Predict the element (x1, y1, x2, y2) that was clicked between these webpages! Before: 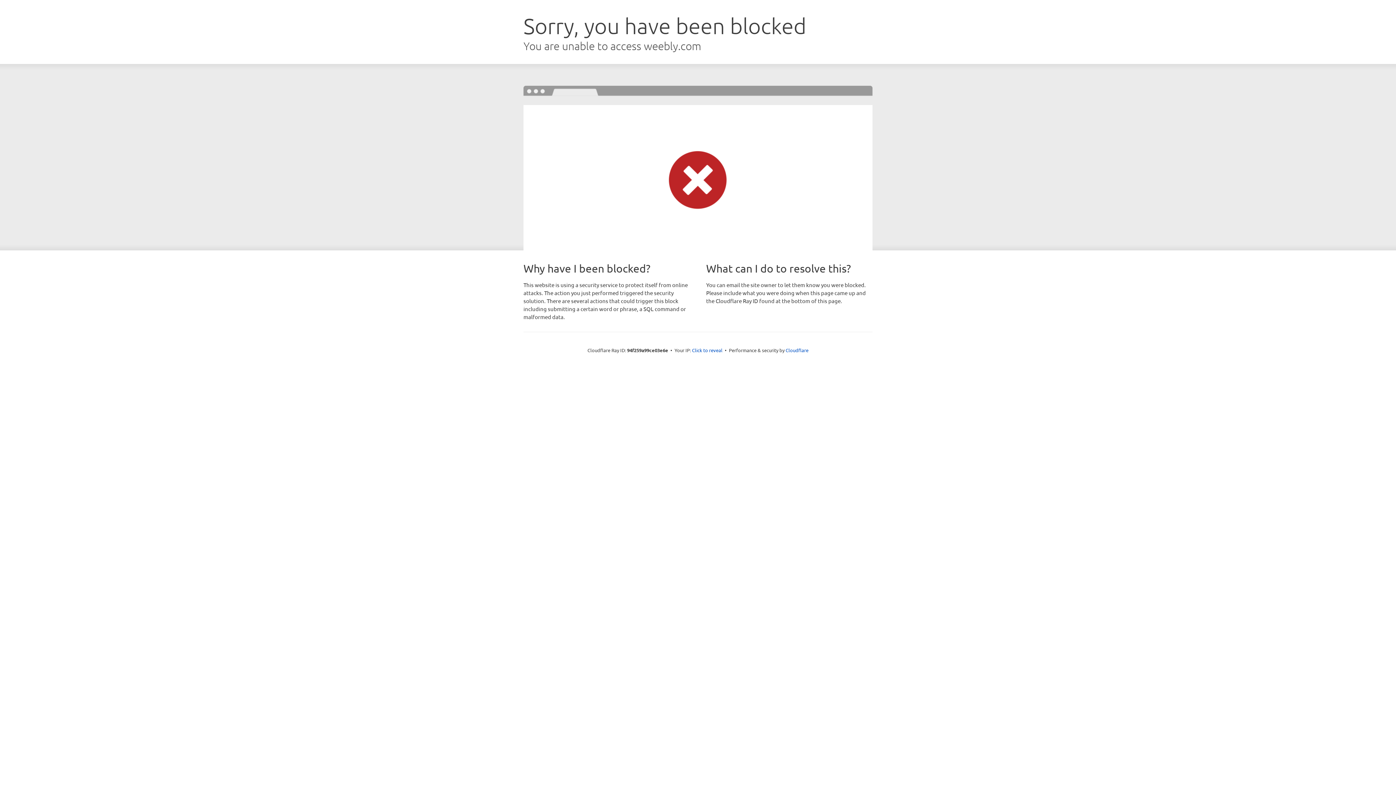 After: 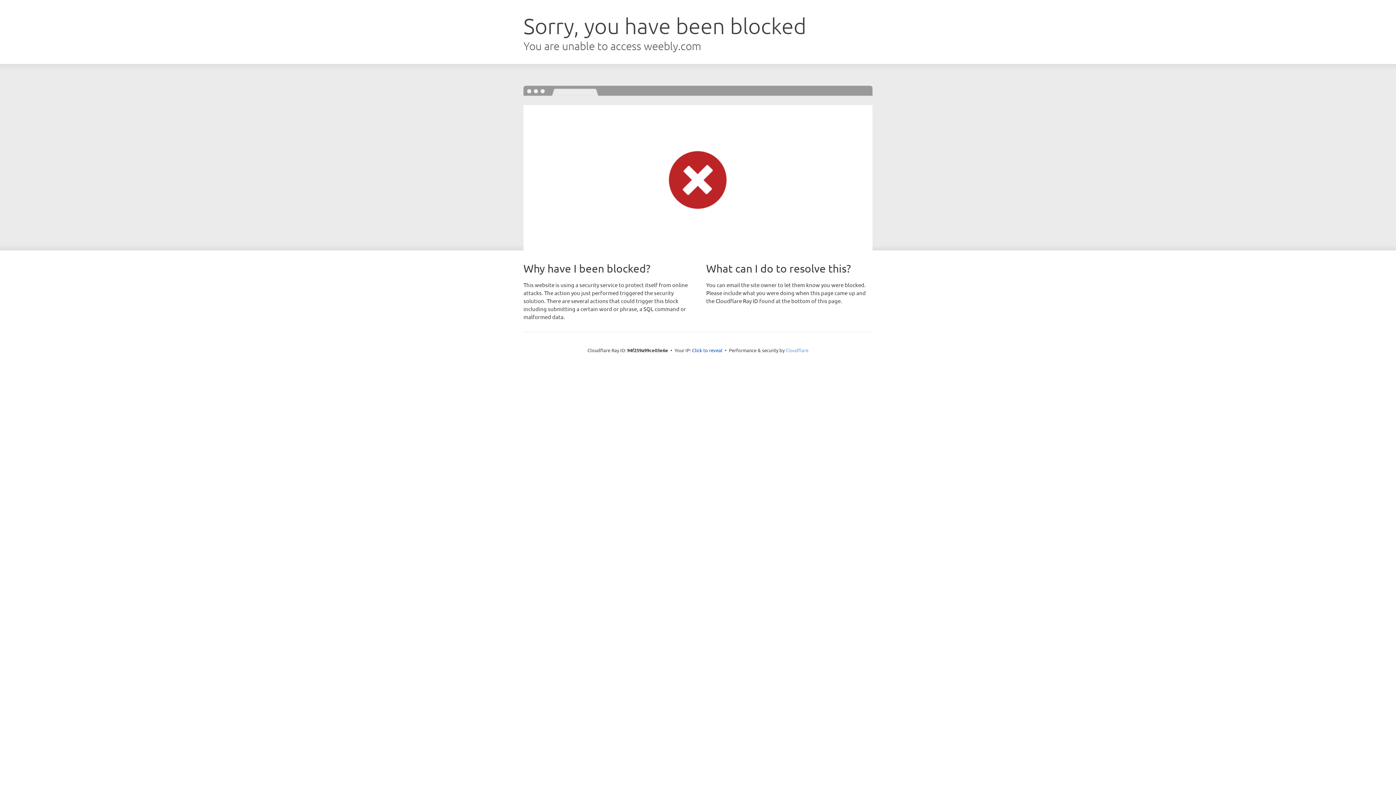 Action: label: Cloudflare bbox: (785, 347, 808, 353)